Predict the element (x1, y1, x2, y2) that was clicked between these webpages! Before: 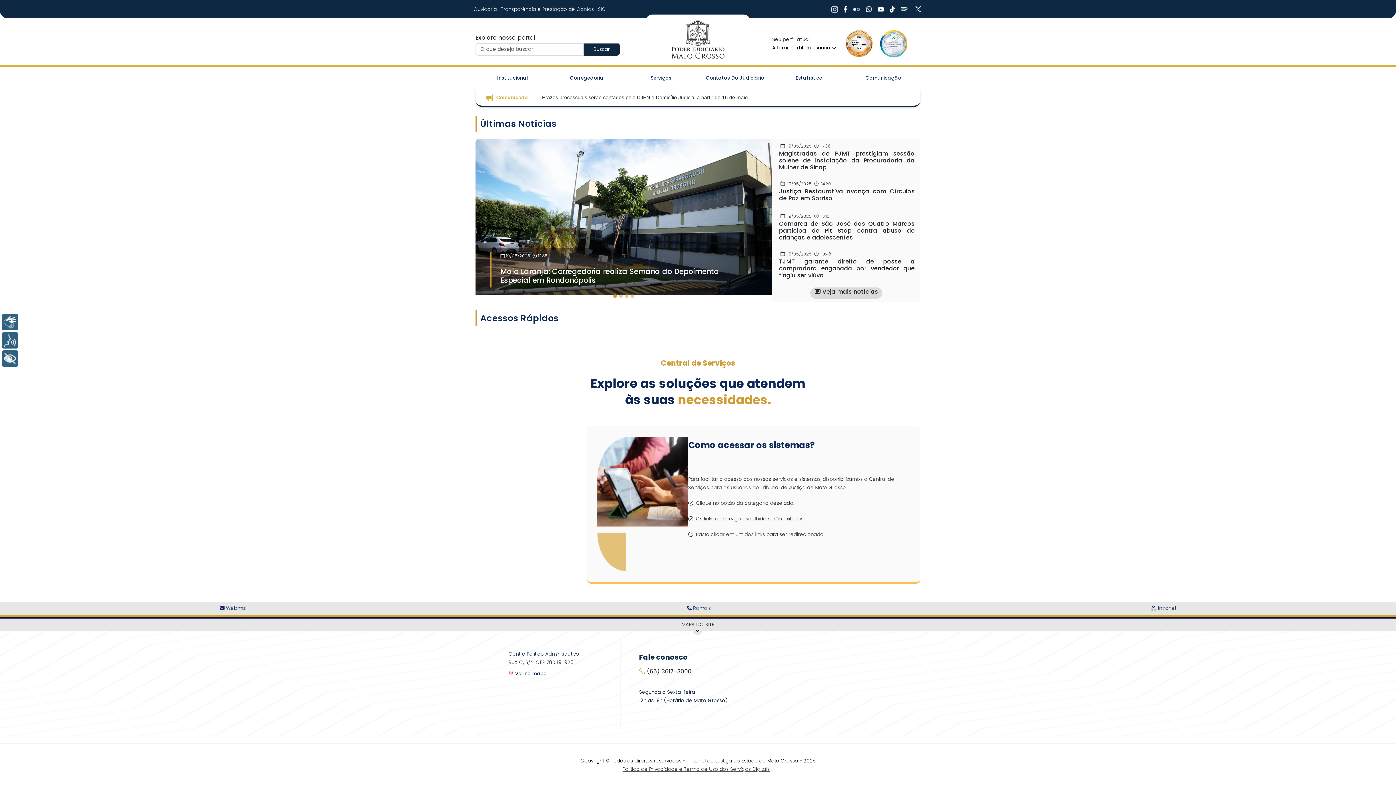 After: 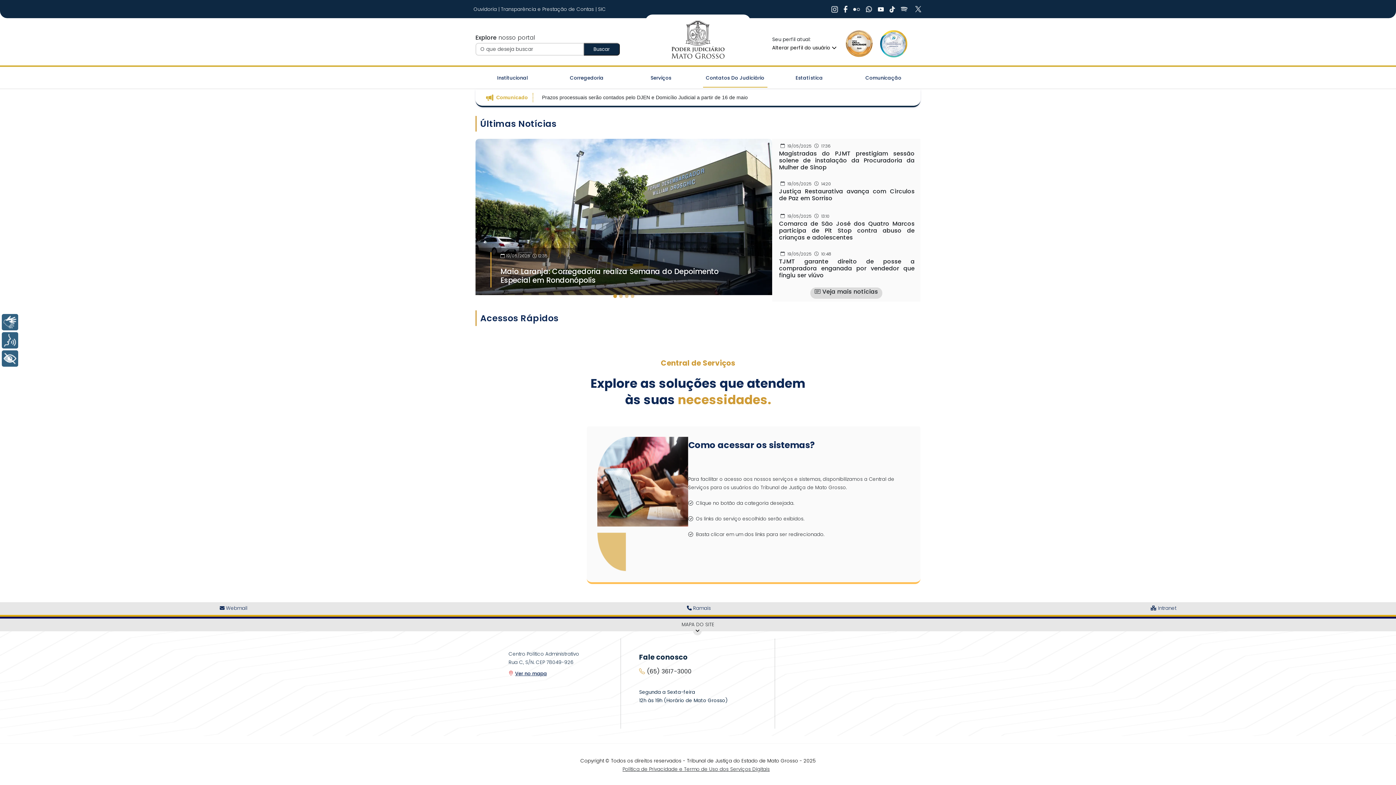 Action: bbox: (703, 68, 767, 87) label: Contatos Do Judiciário